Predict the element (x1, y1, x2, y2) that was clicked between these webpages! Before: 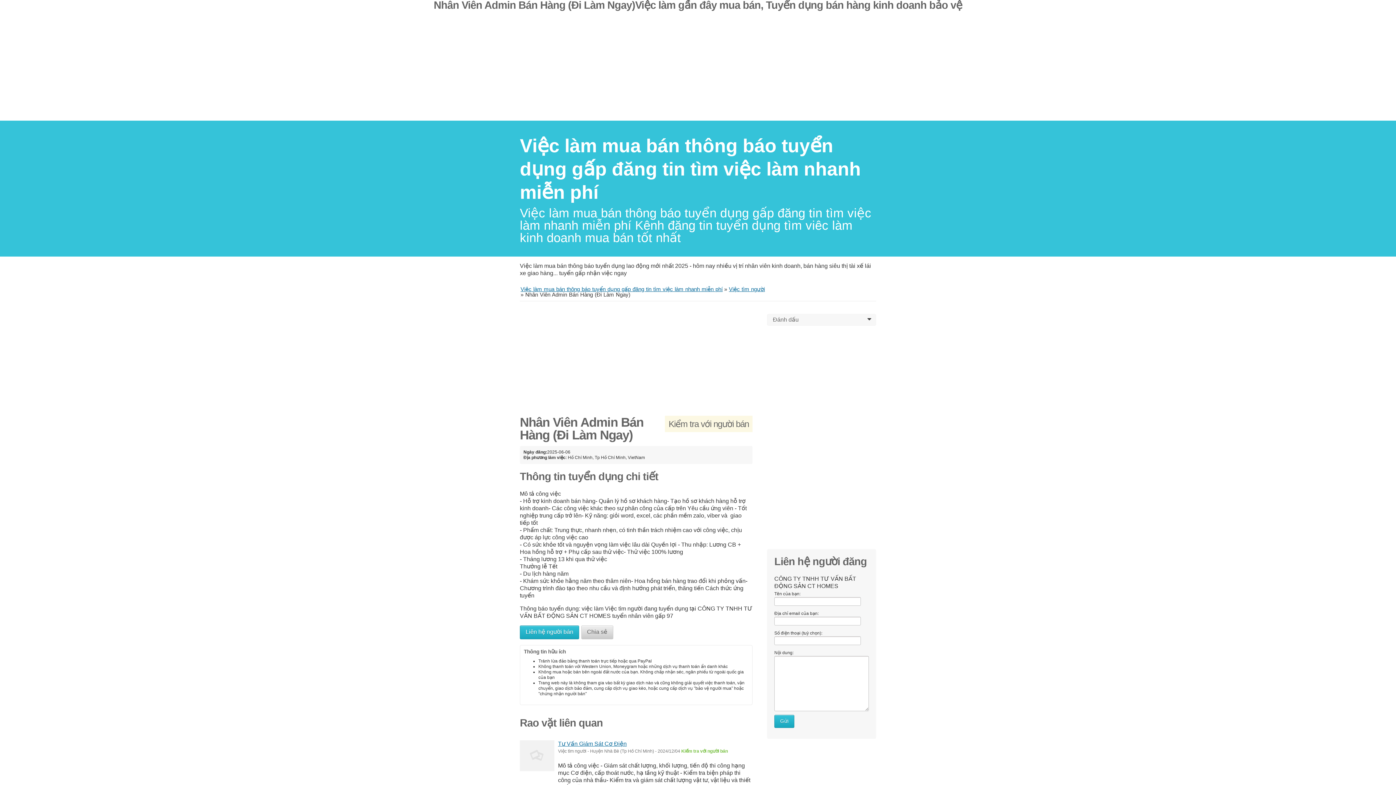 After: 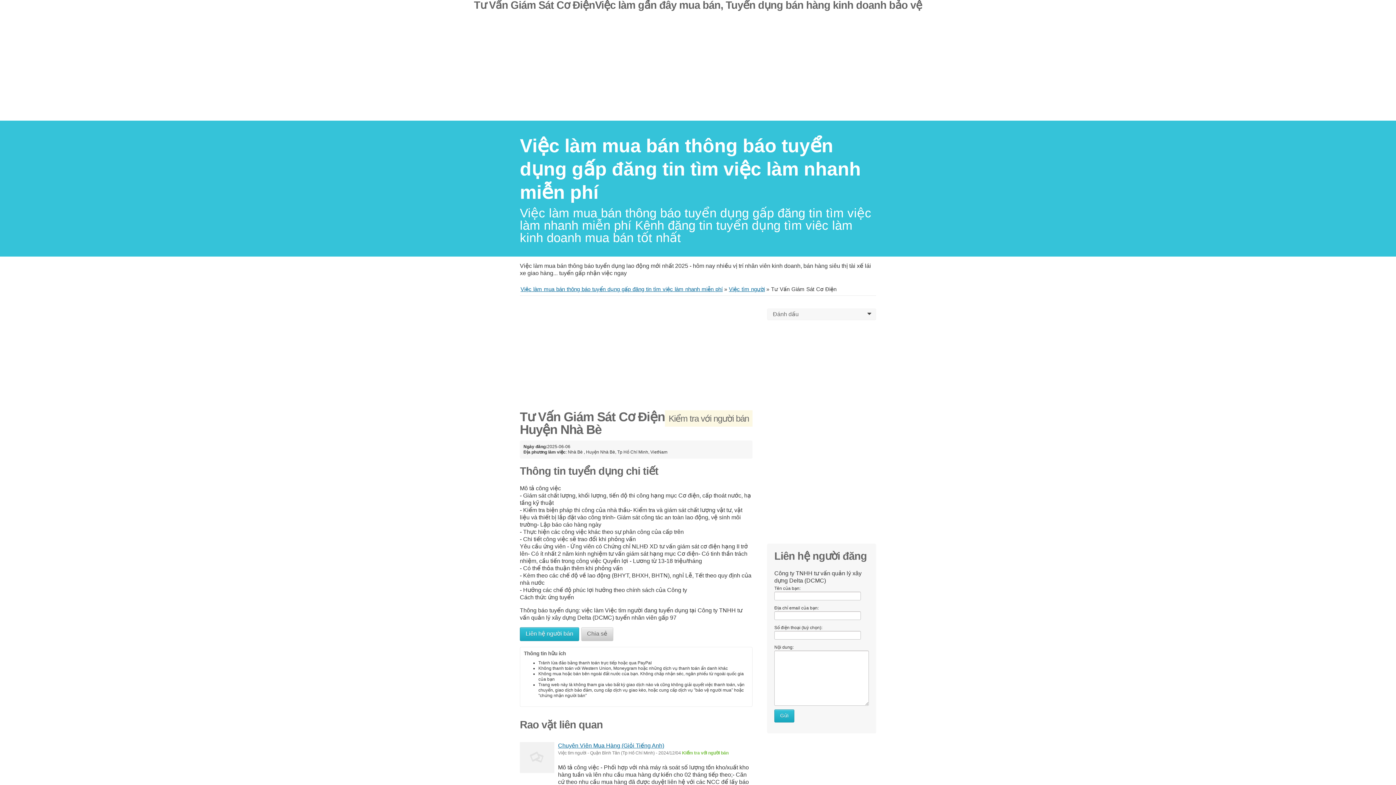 Action: bbox: (558, 741, 626, 747) label: Tư Vấn Giám Sát Cơ Điện